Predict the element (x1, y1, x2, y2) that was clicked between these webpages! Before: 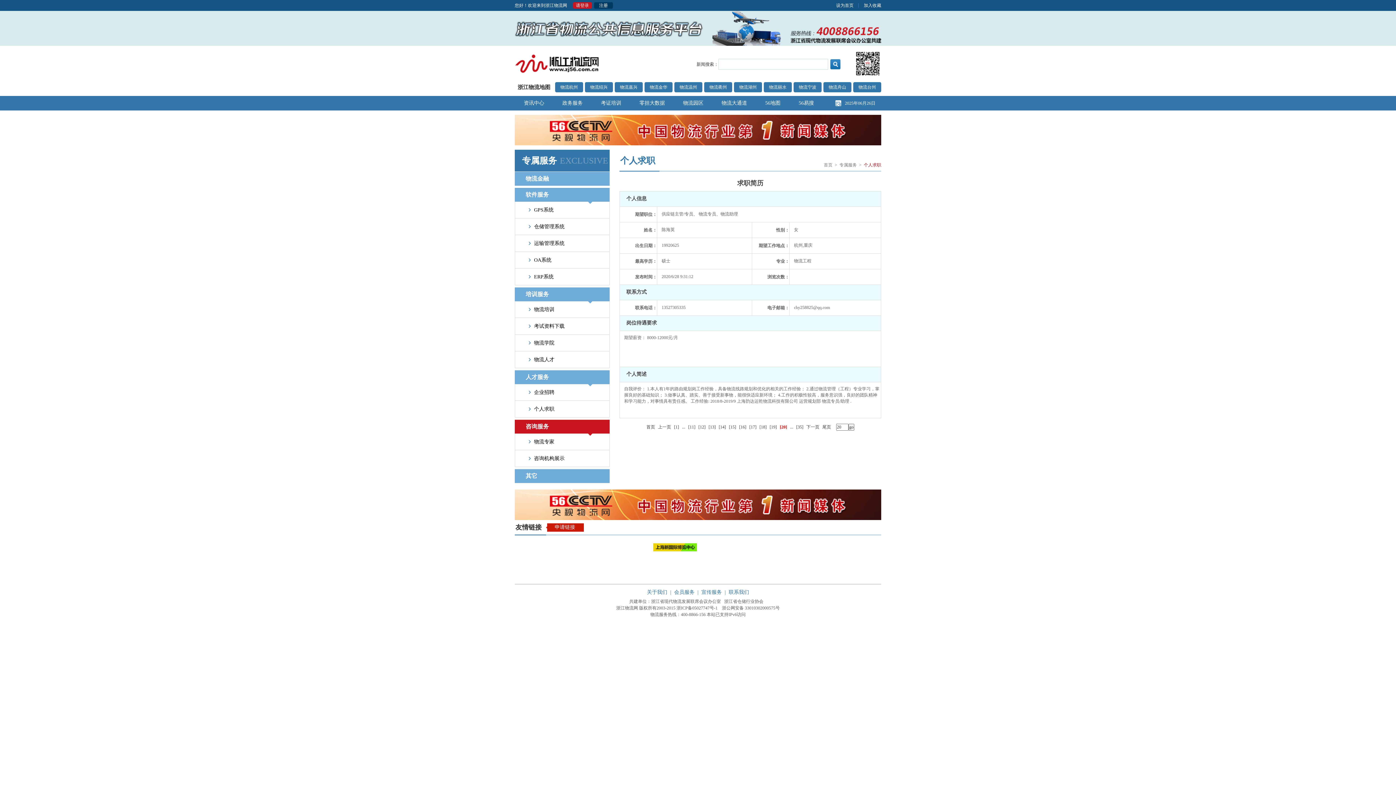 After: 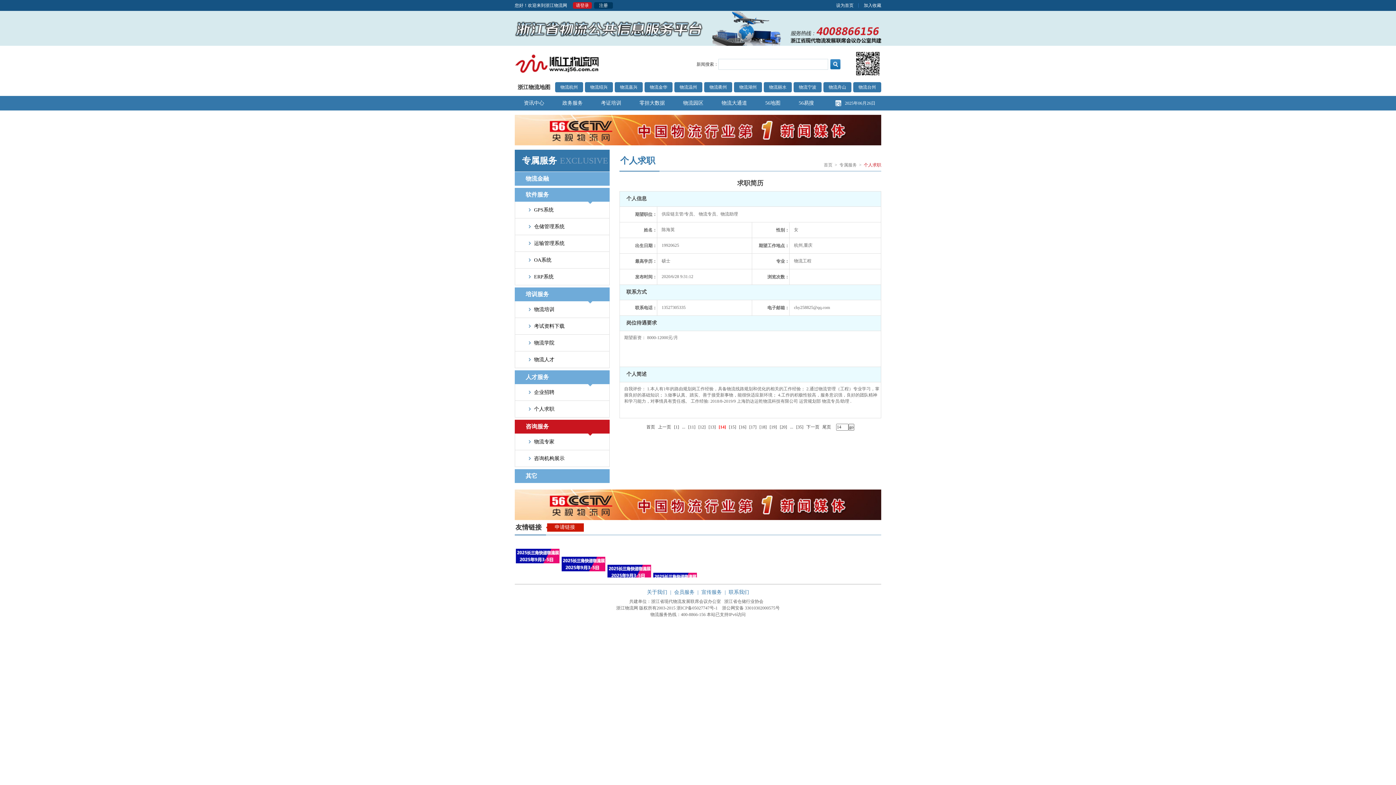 Action: bbox: (718, 424, 726, 429) label: [14]